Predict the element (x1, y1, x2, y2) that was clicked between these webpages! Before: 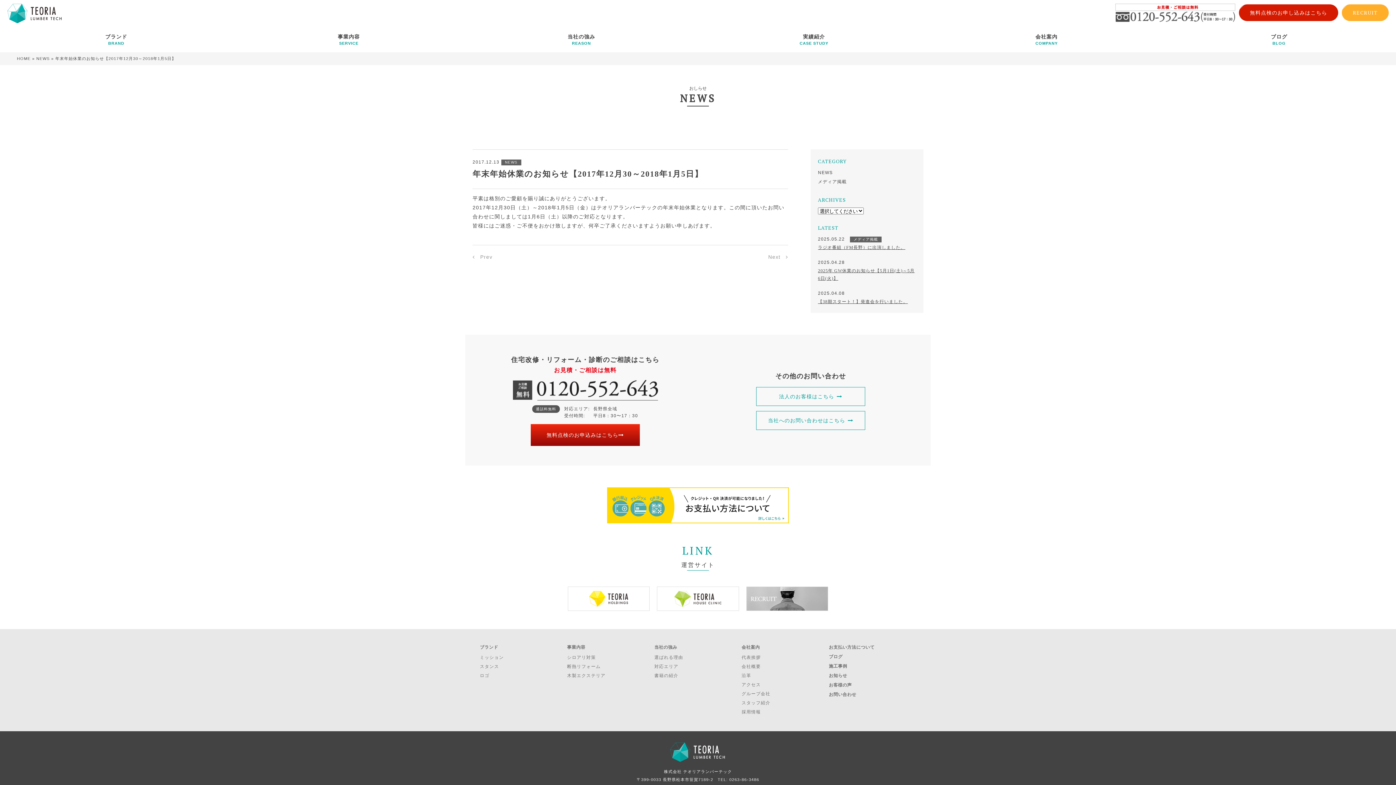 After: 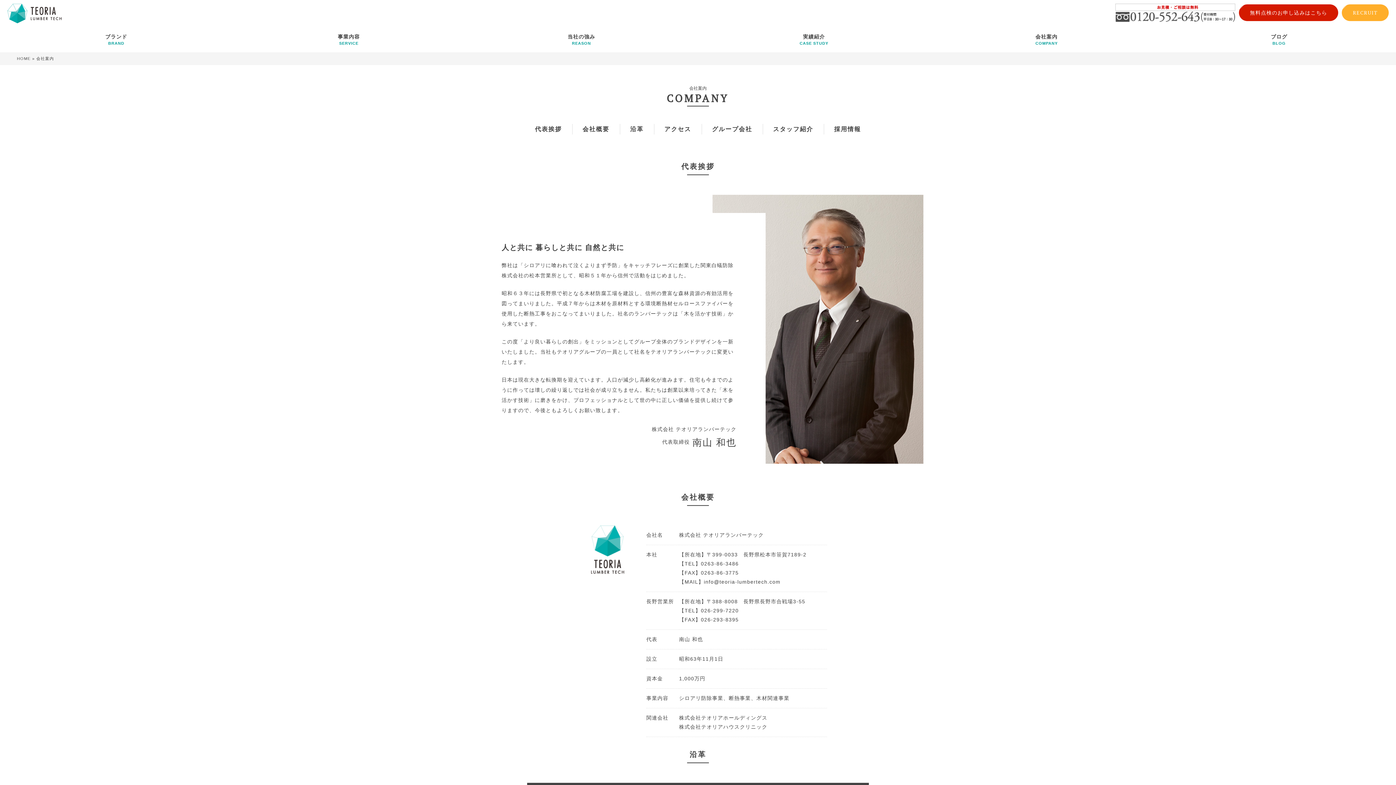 Action: bbox: (930, 32, 1163, 45) label: 会社案内
COMPANY